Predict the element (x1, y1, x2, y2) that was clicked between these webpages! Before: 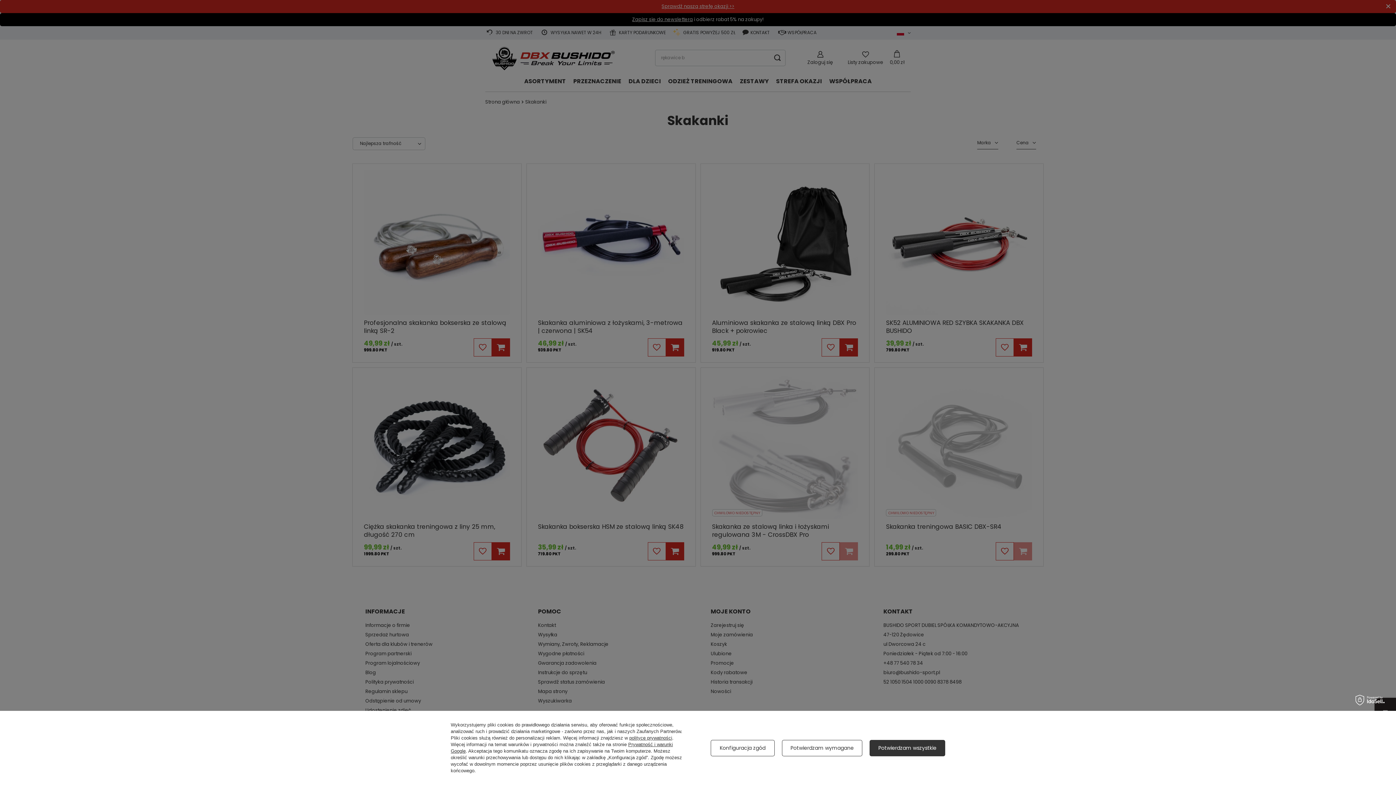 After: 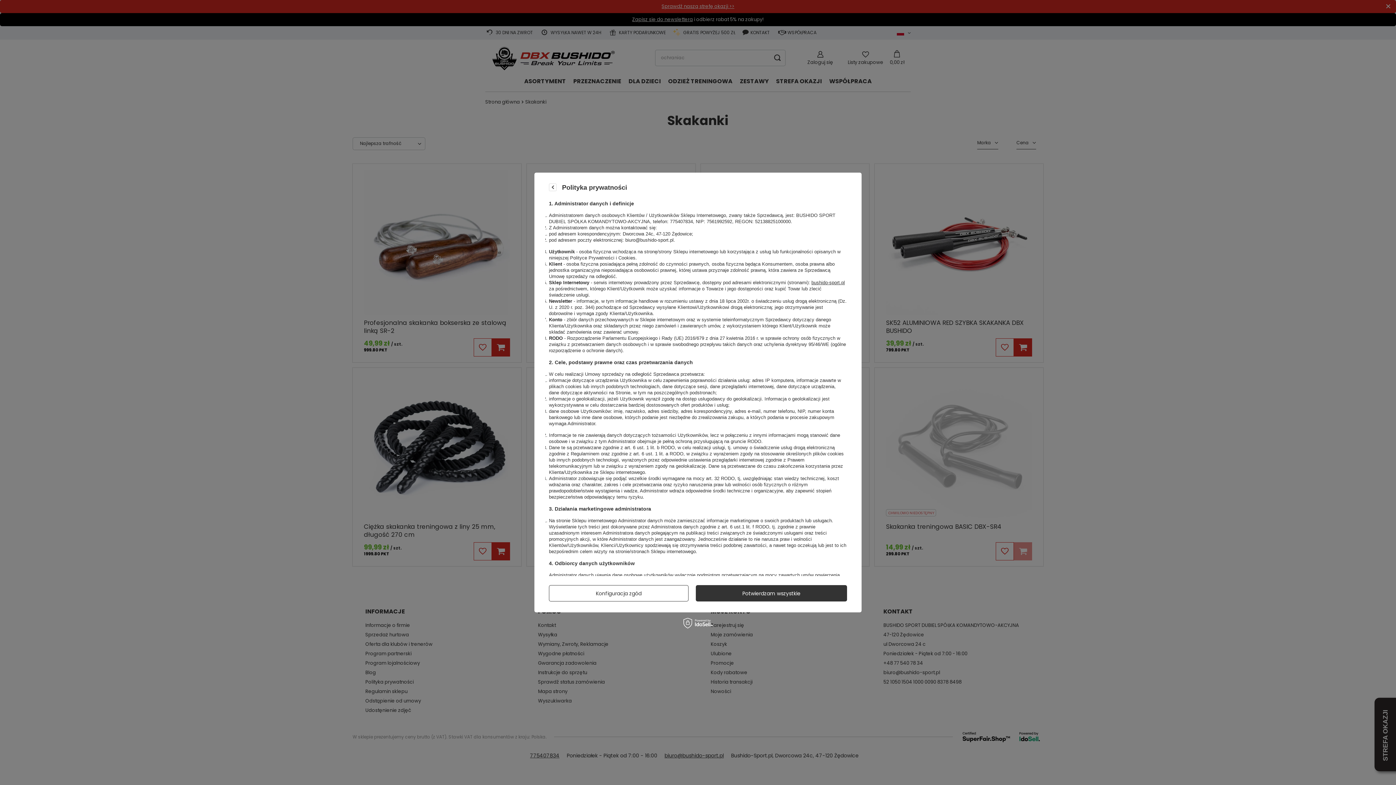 Action: bbox: (629, 735, 672, 741) label: polityce prywatności